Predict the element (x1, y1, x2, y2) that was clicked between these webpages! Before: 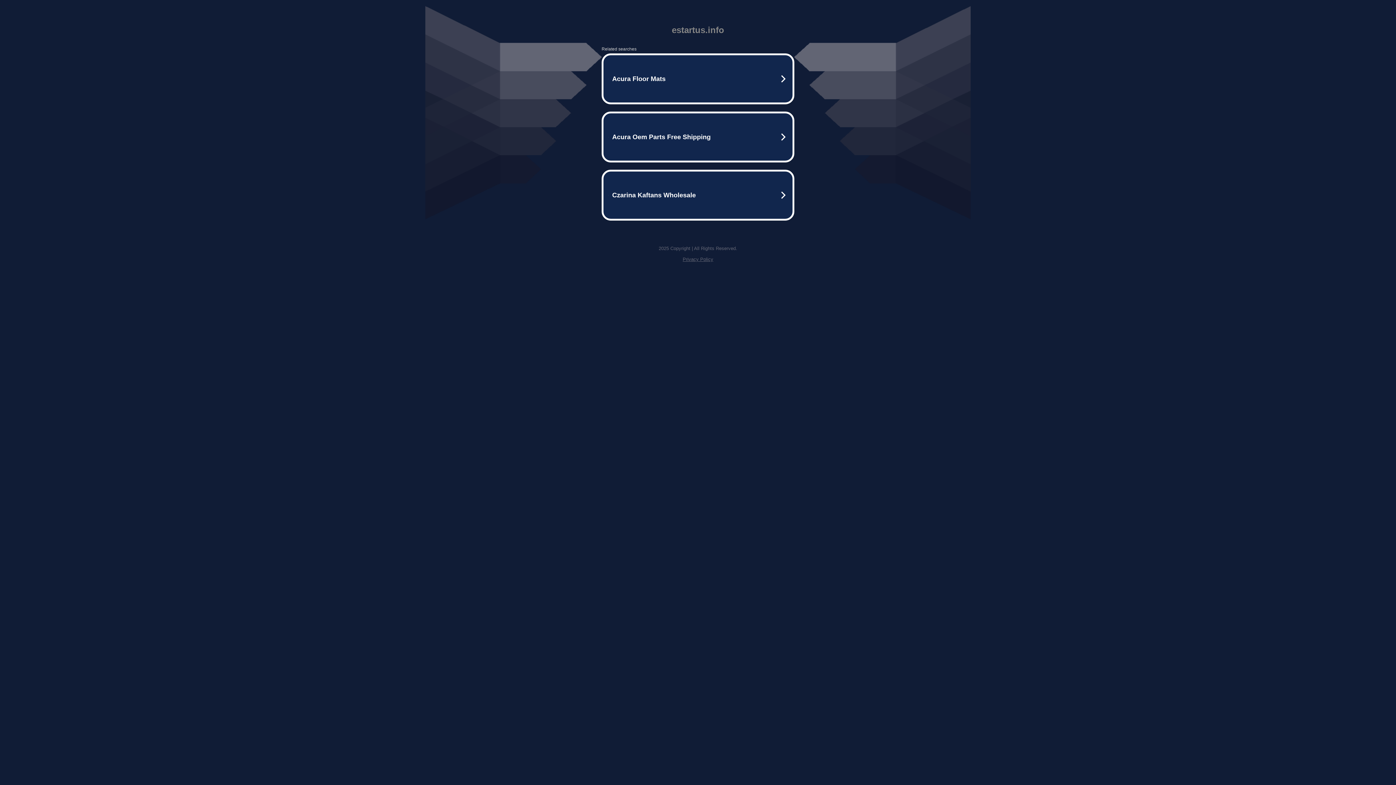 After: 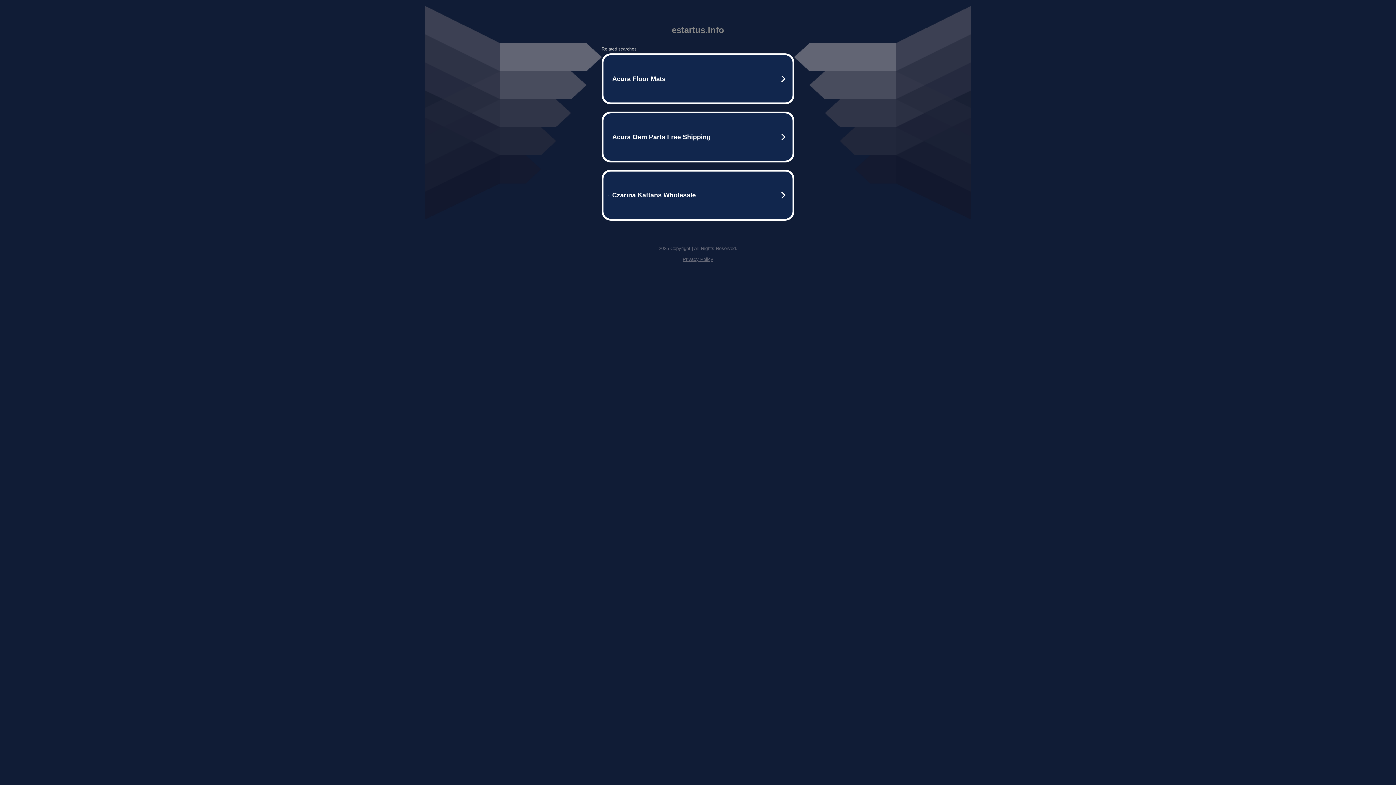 Action: bbox: (682, 256, 713, 262) label: Privacy Policy